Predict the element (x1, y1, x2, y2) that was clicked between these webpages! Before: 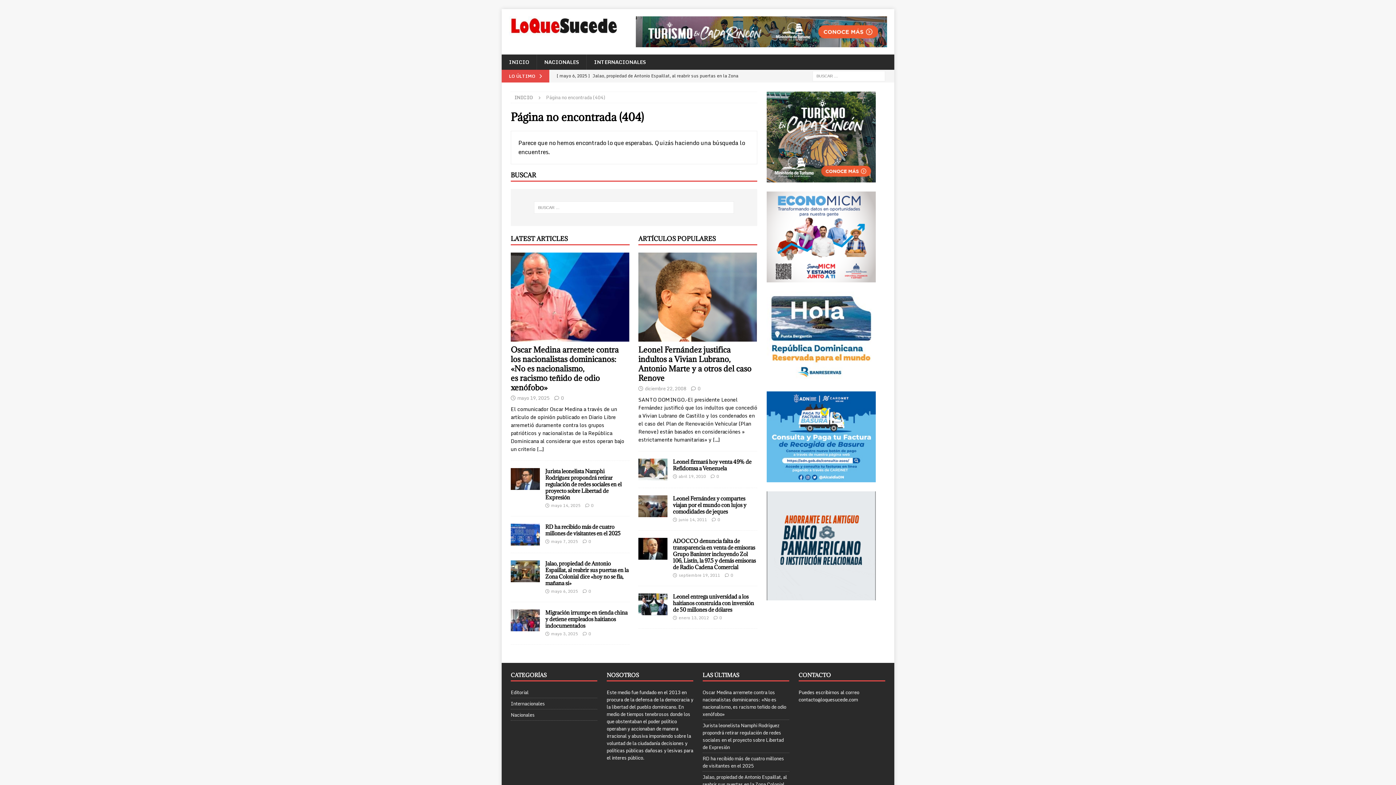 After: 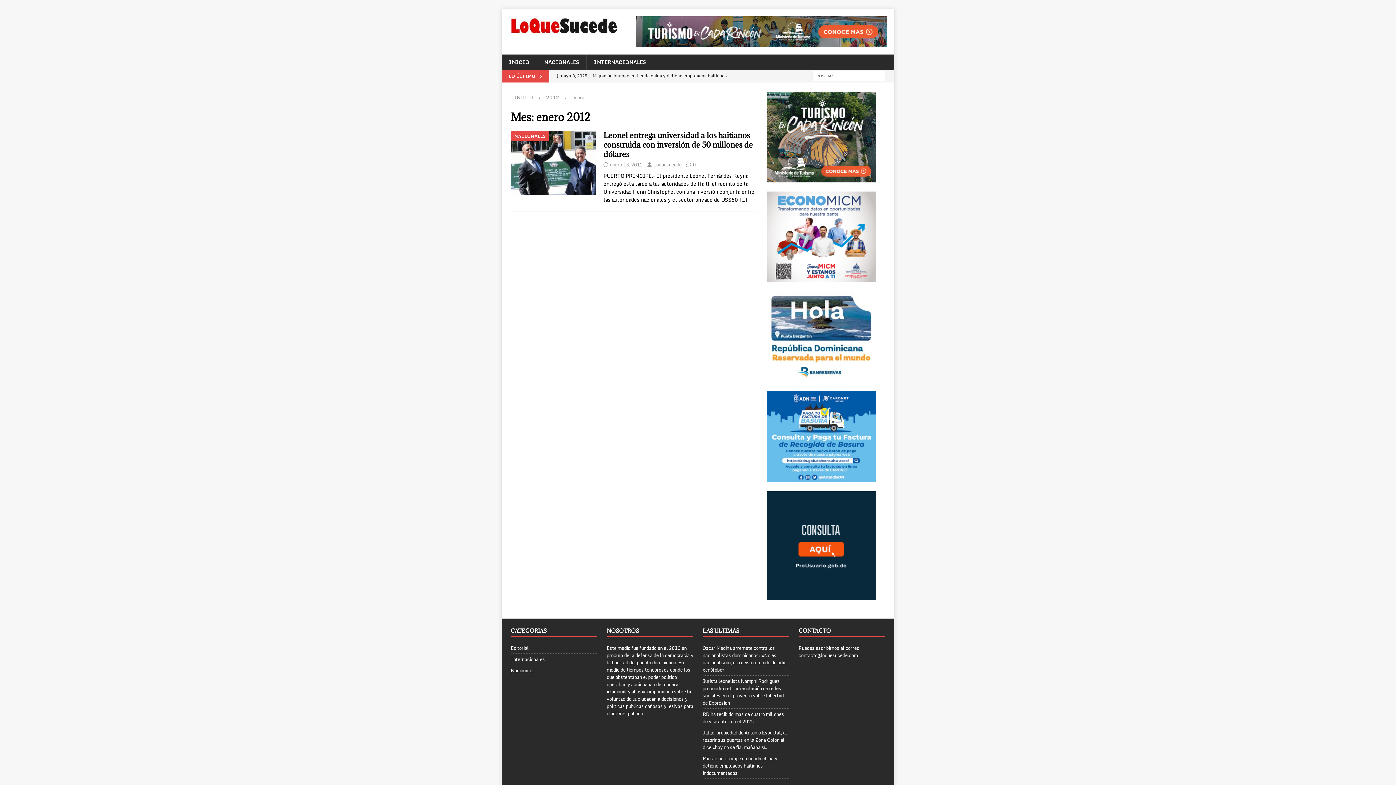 Action: bbox: (678, 614, 709, 621) label: enero 13, 2012